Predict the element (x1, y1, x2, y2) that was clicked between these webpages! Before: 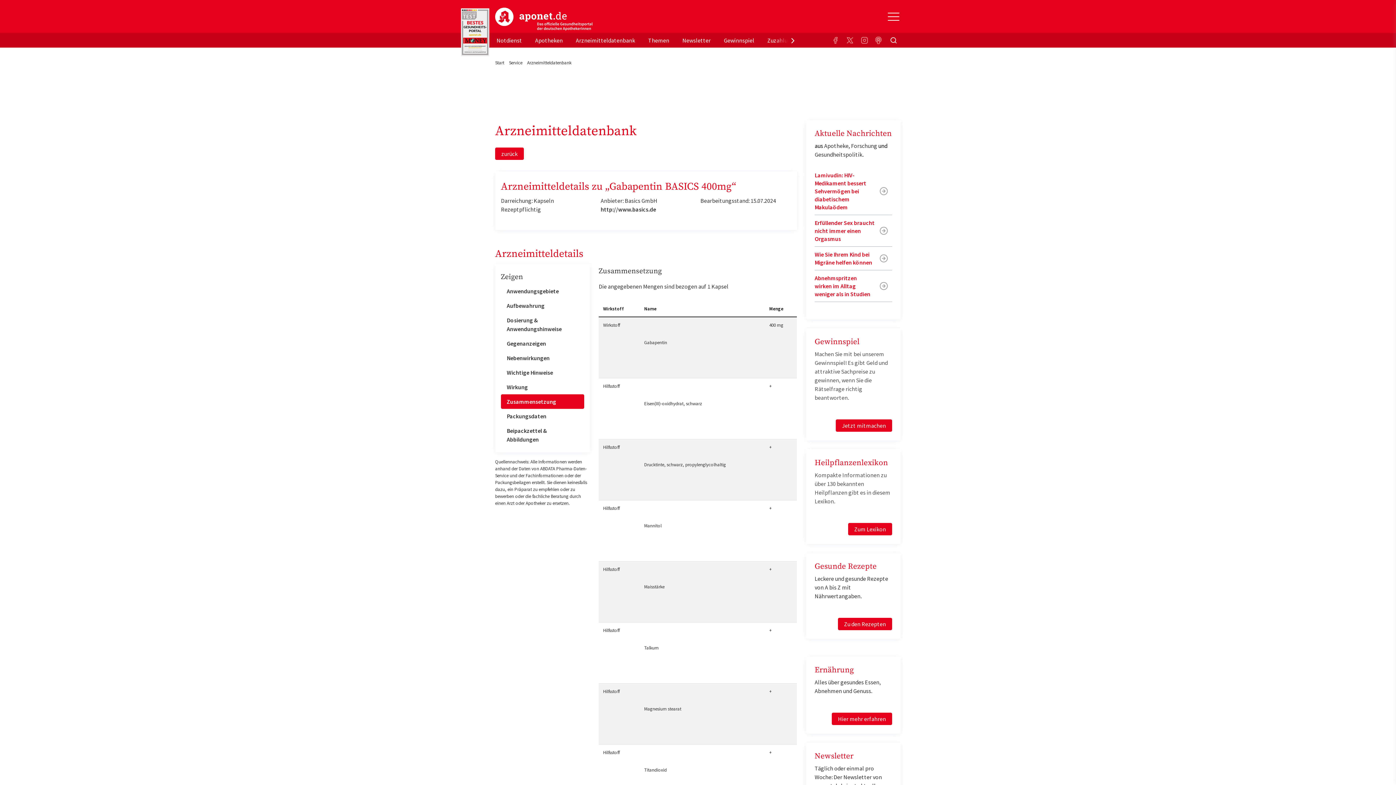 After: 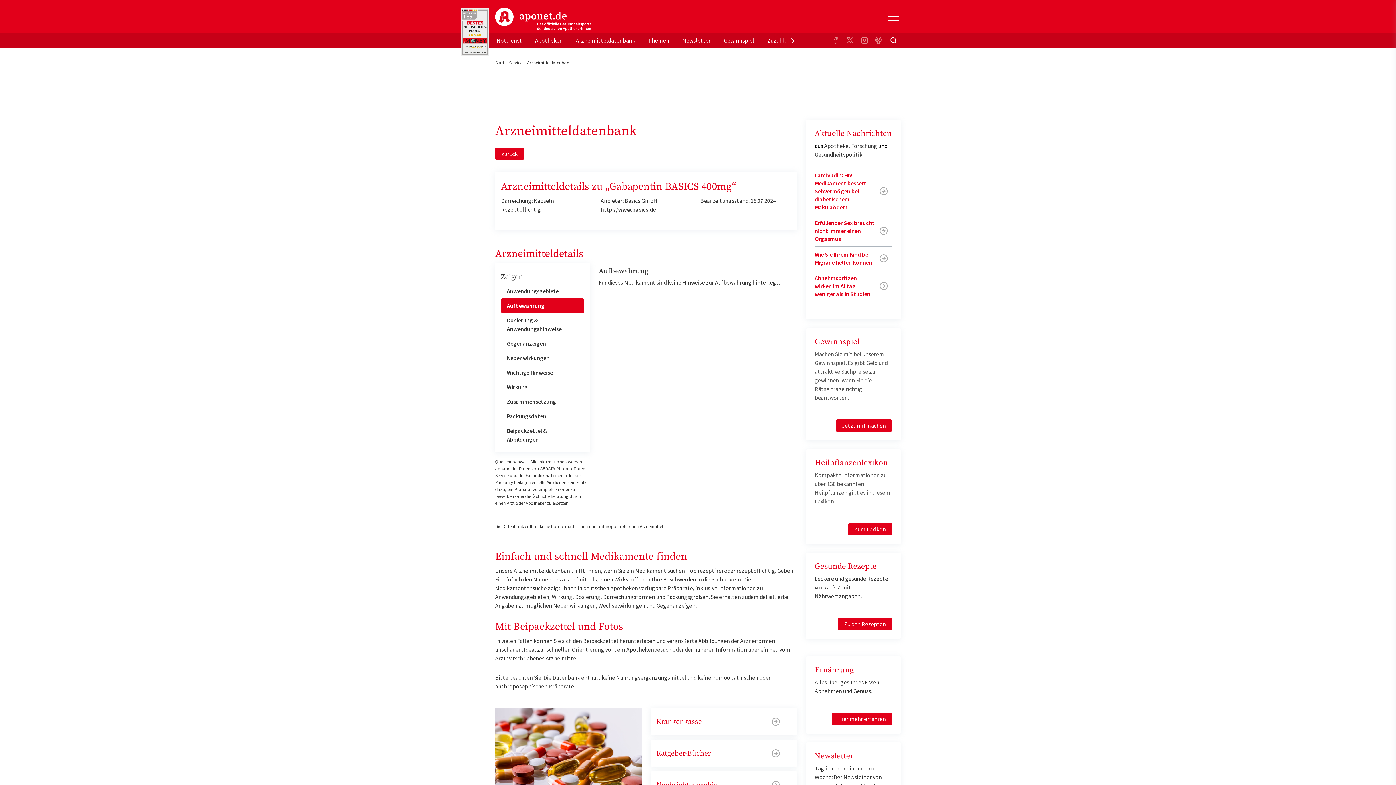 Action: bbox: (501, 298, 584, 313) label: Aufbewahrung